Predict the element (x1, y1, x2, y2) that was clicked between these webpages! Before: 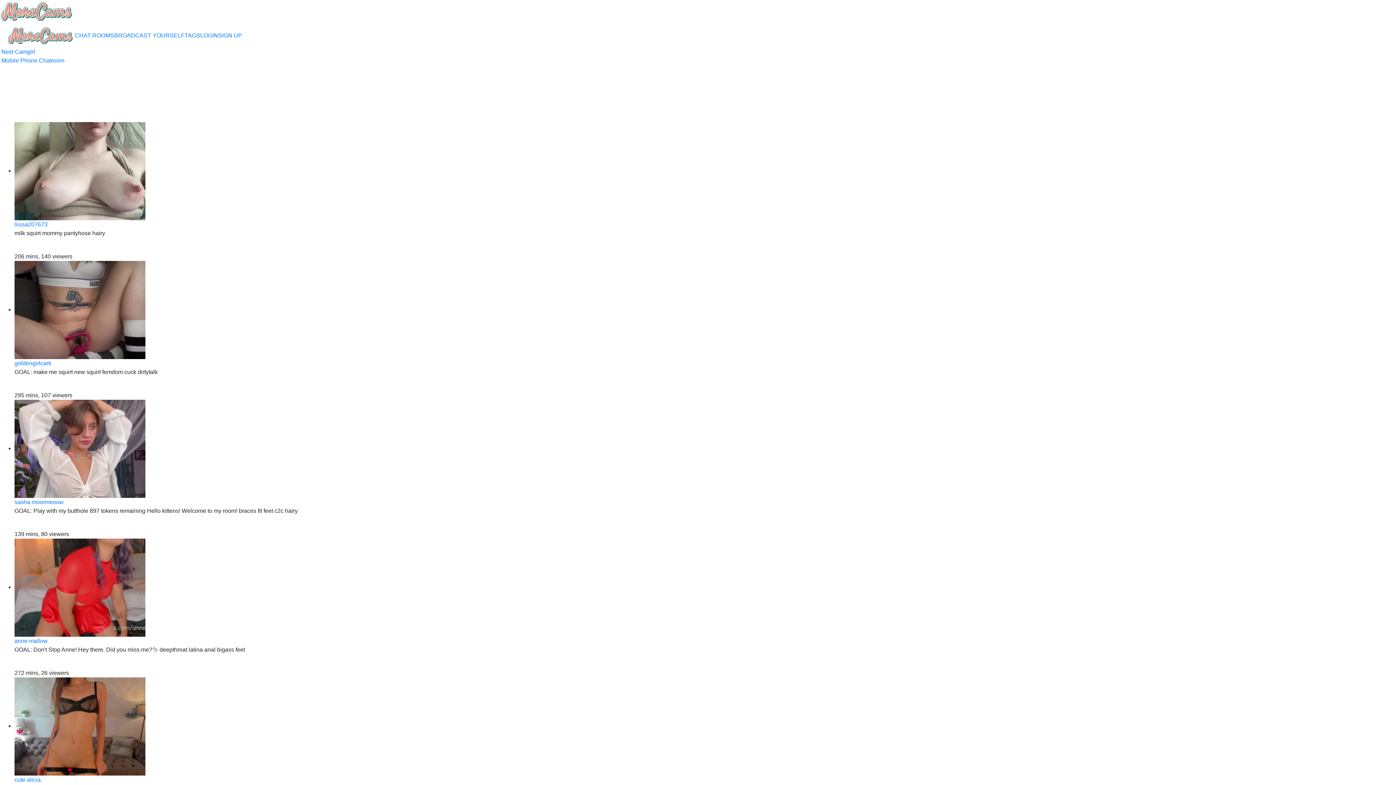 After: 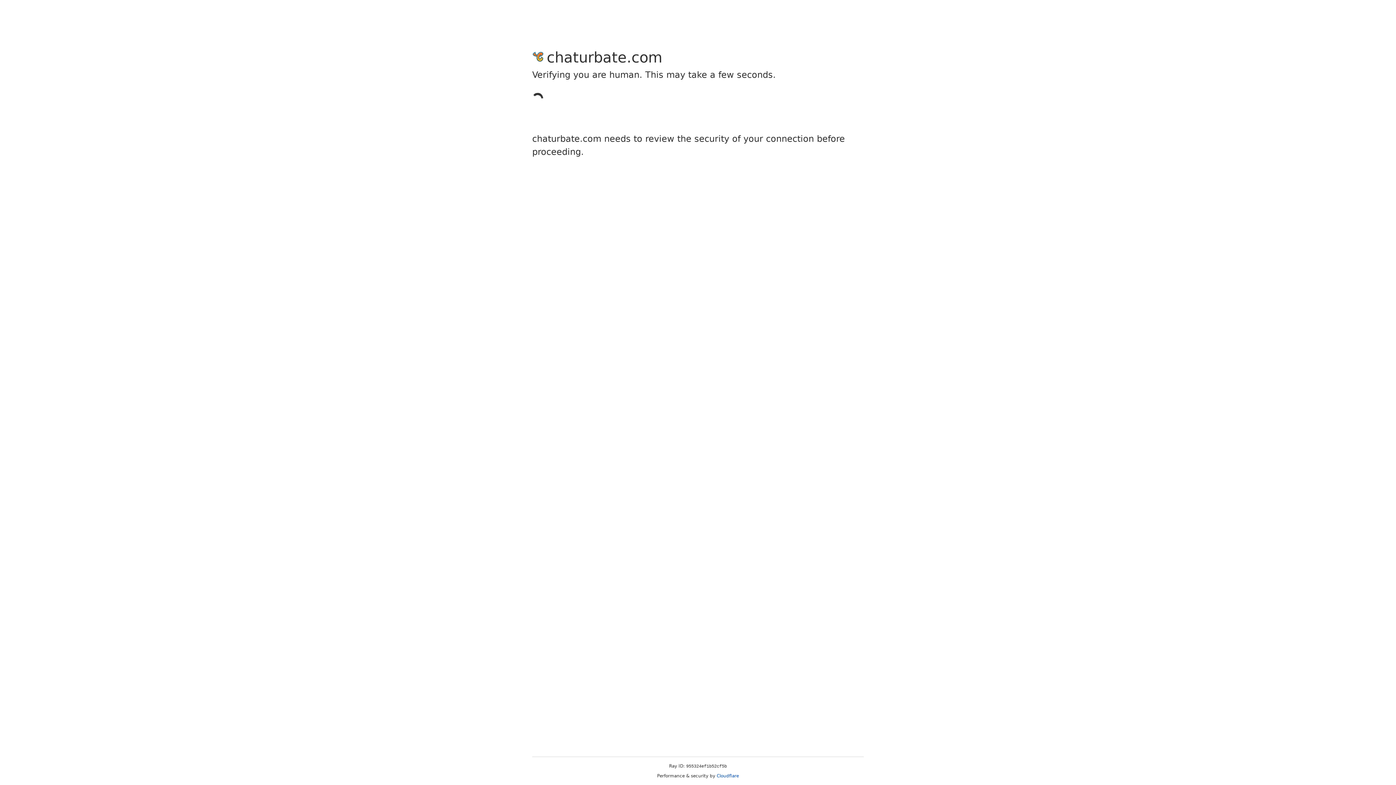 Action: bbox: (1, 57, 64, 63) label: Mobile Phone Chatroom